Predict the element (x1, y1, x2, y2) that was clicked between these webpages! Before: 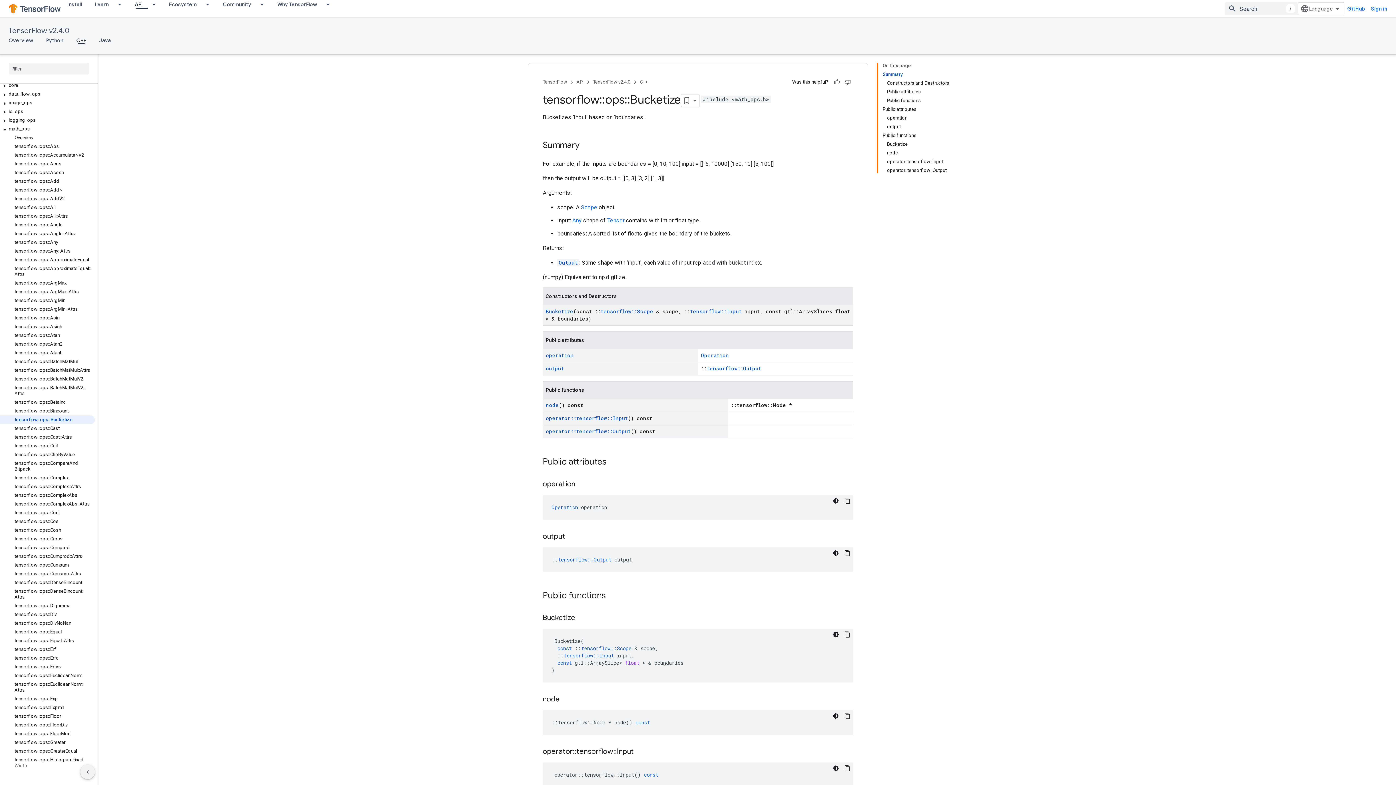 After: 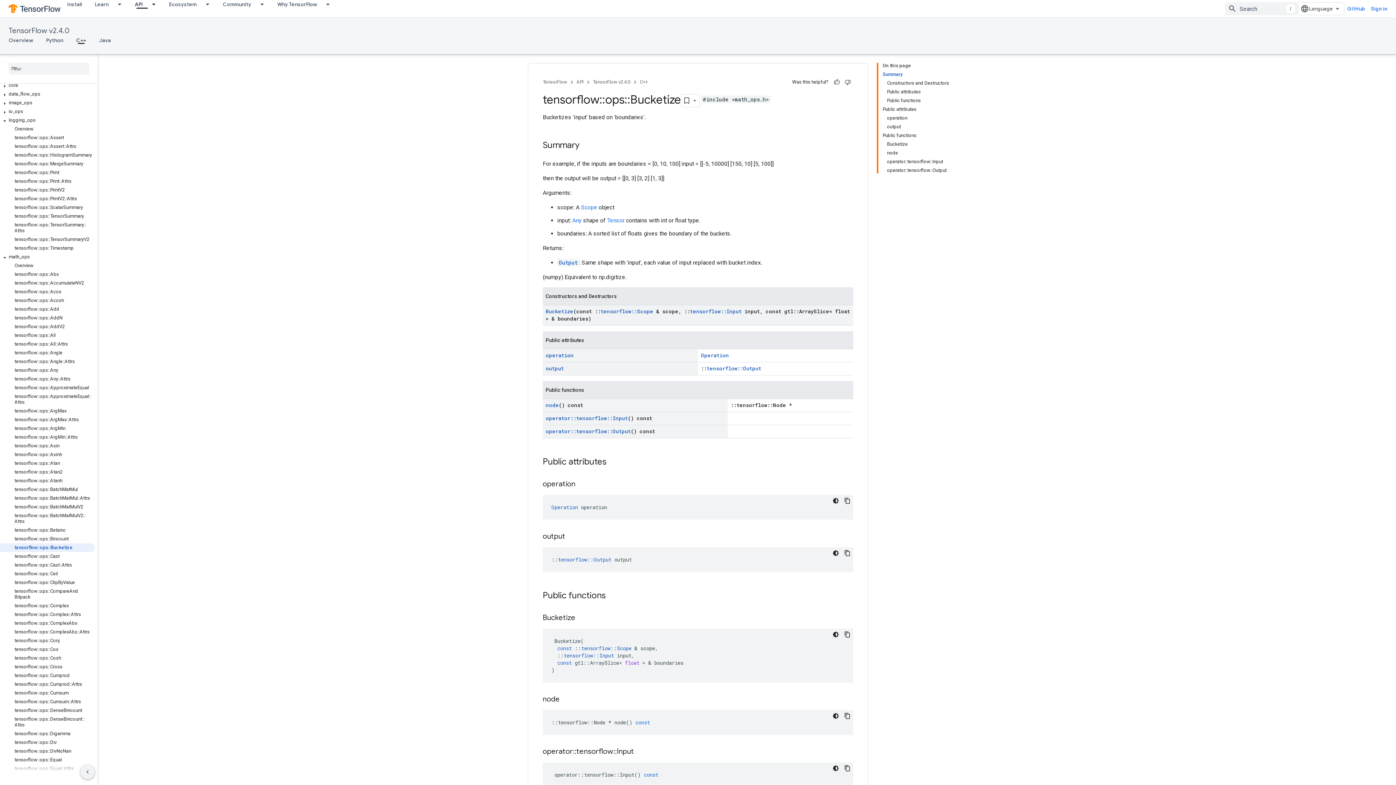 Action: bbox: (0, 117, 9, 124)